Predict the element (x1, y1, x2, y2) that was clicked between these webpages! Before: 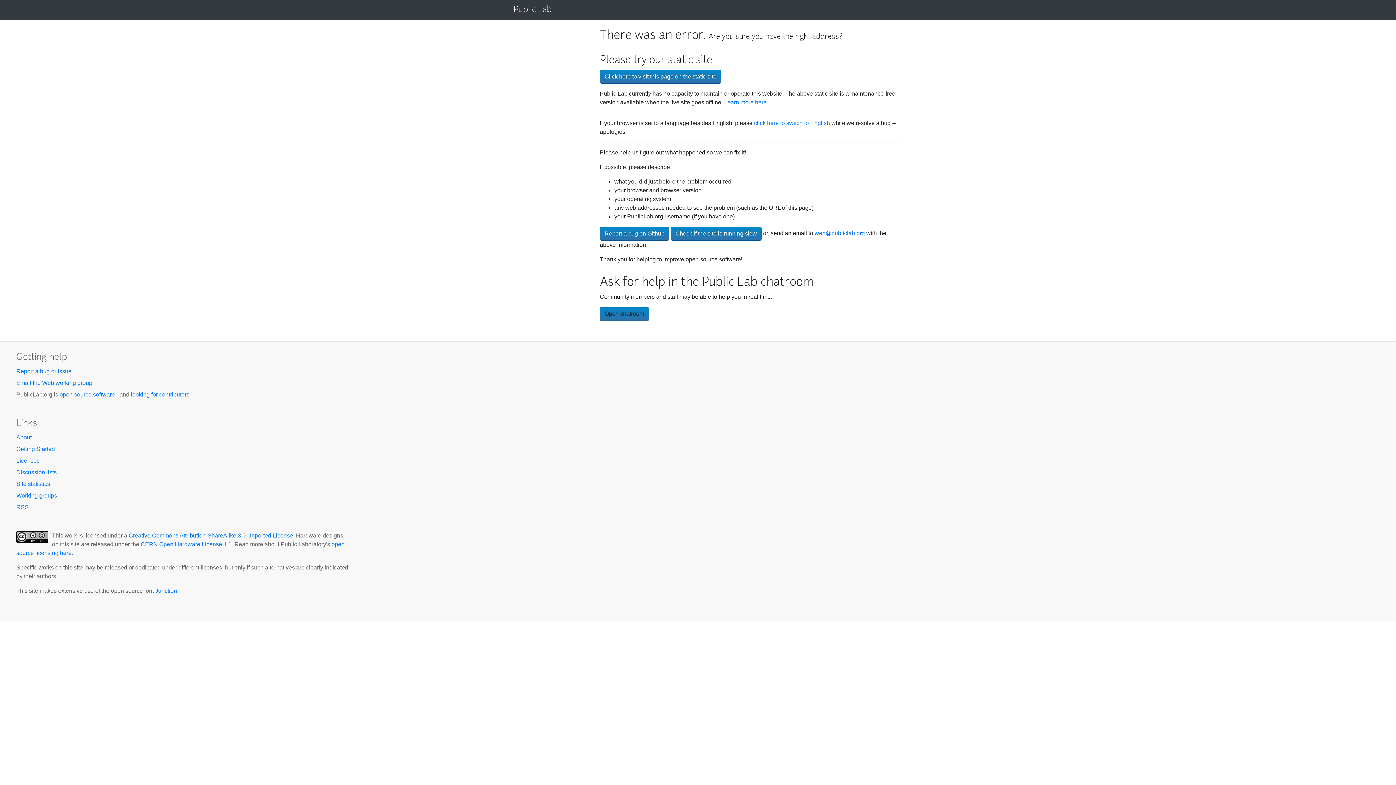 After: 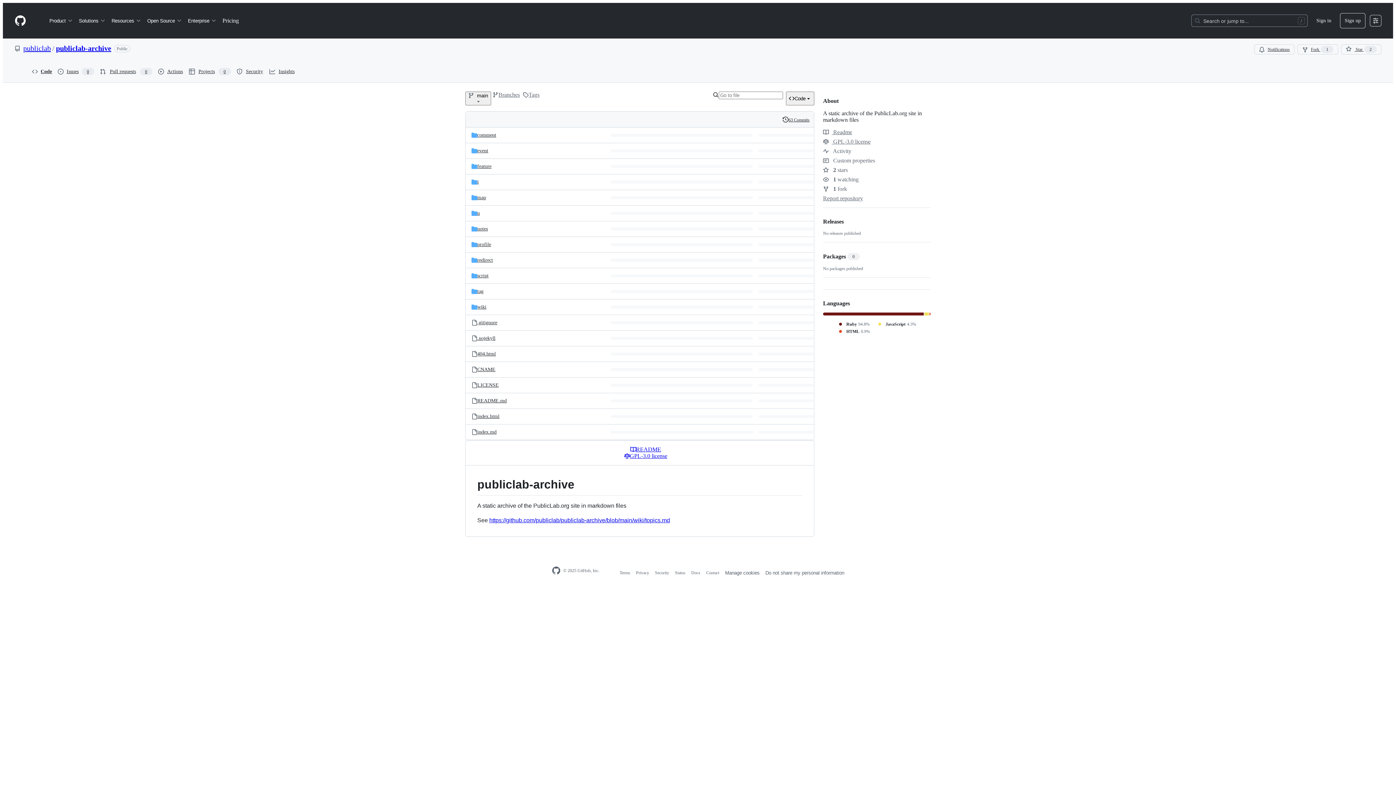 Action: bbox: (724, 99, 766, 105) label: Learn more here